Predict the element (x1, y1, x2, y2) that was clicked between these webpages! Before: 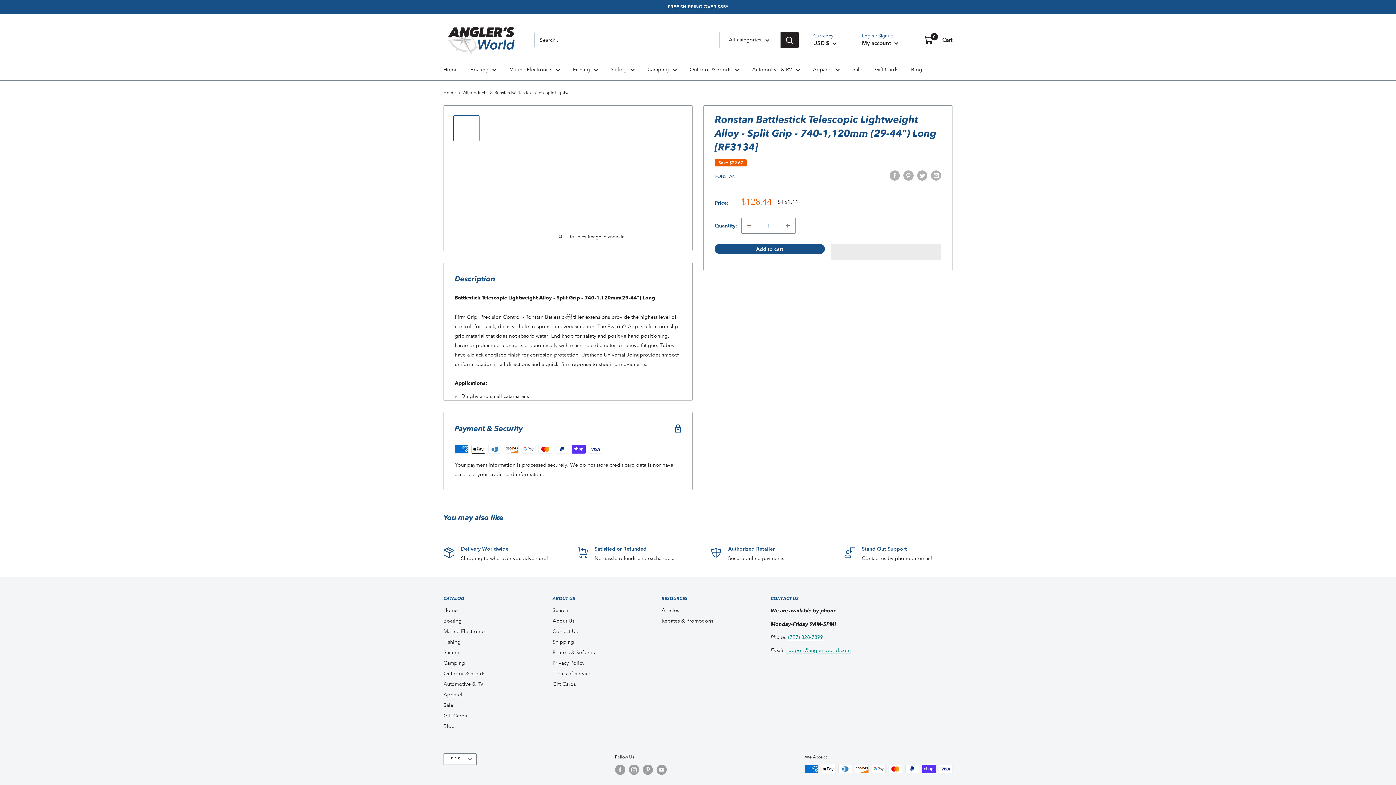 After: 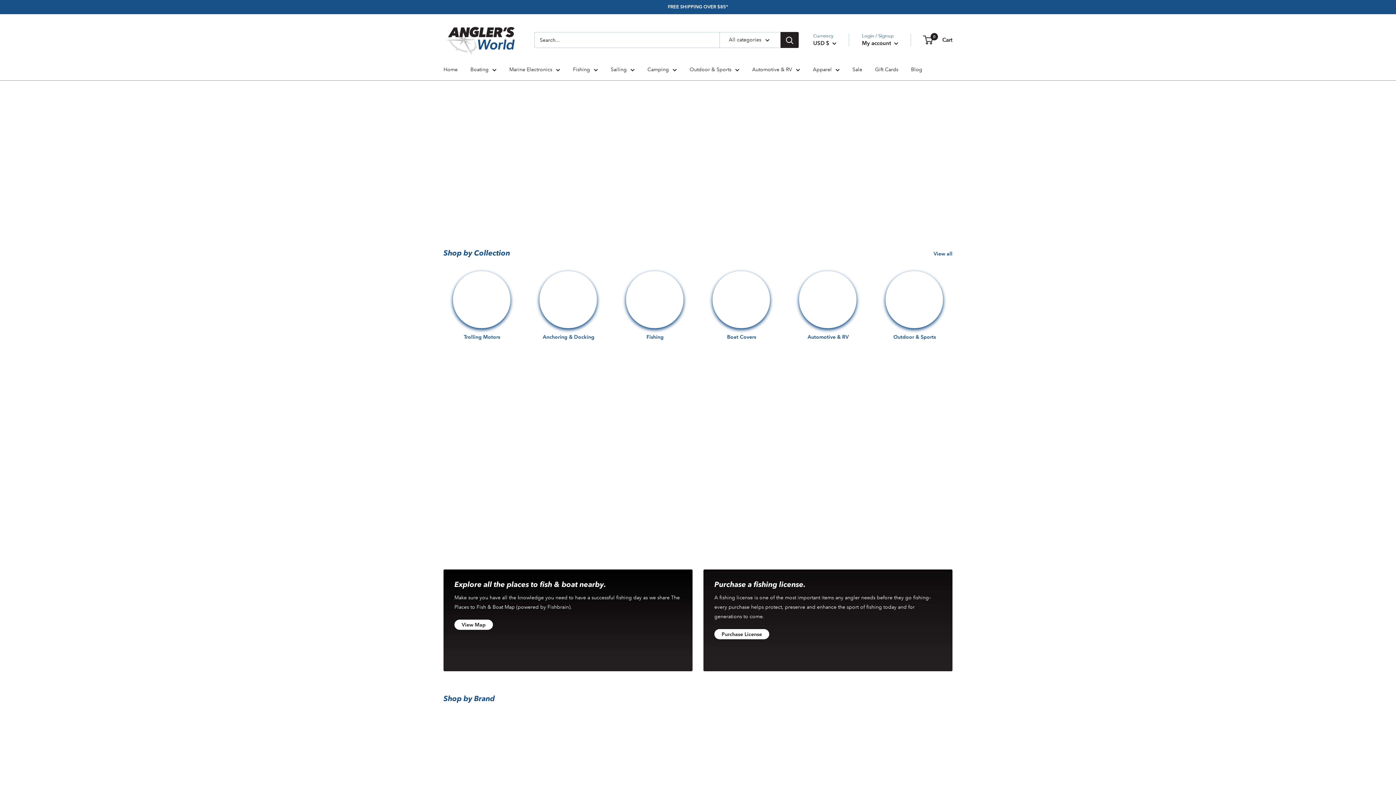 Action: bbox: (443, 90, 456, 95) label: Home